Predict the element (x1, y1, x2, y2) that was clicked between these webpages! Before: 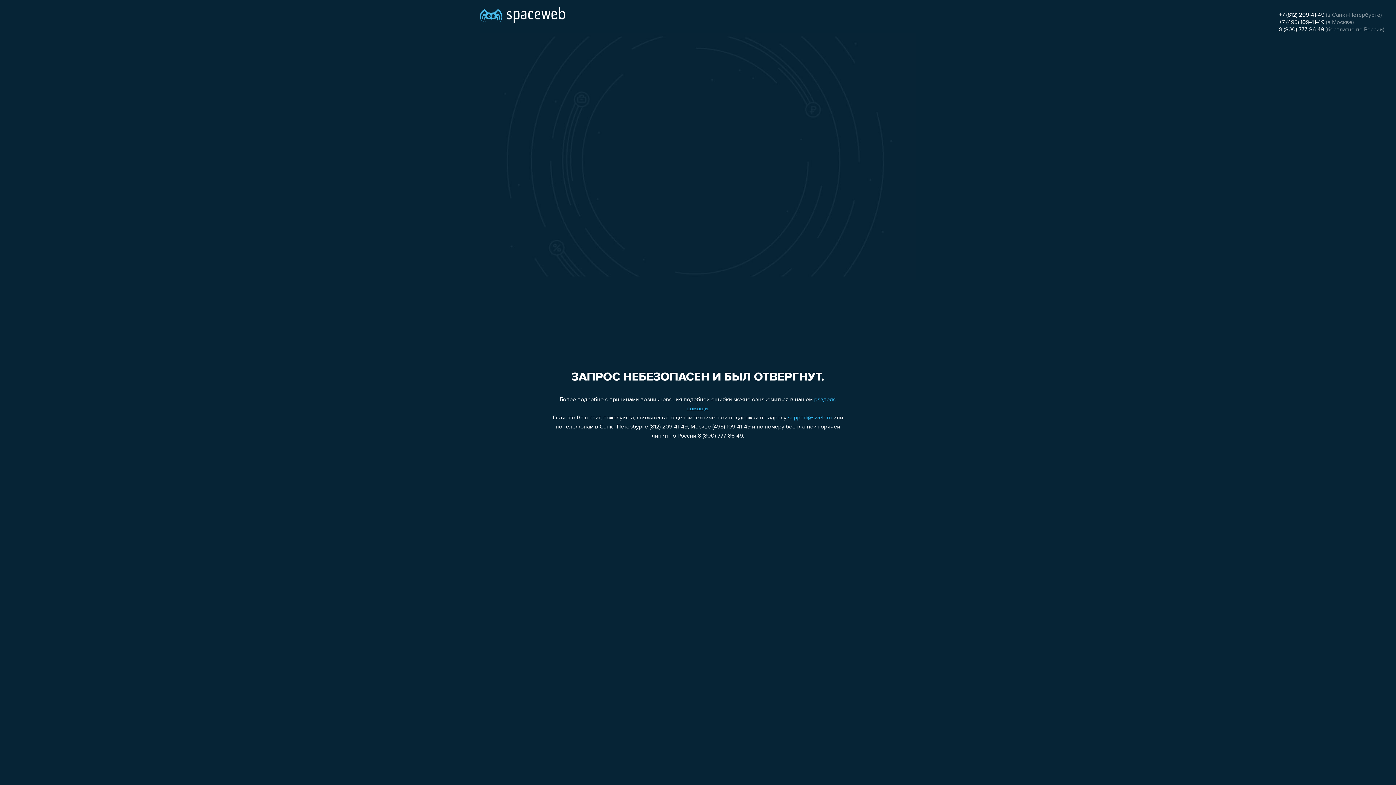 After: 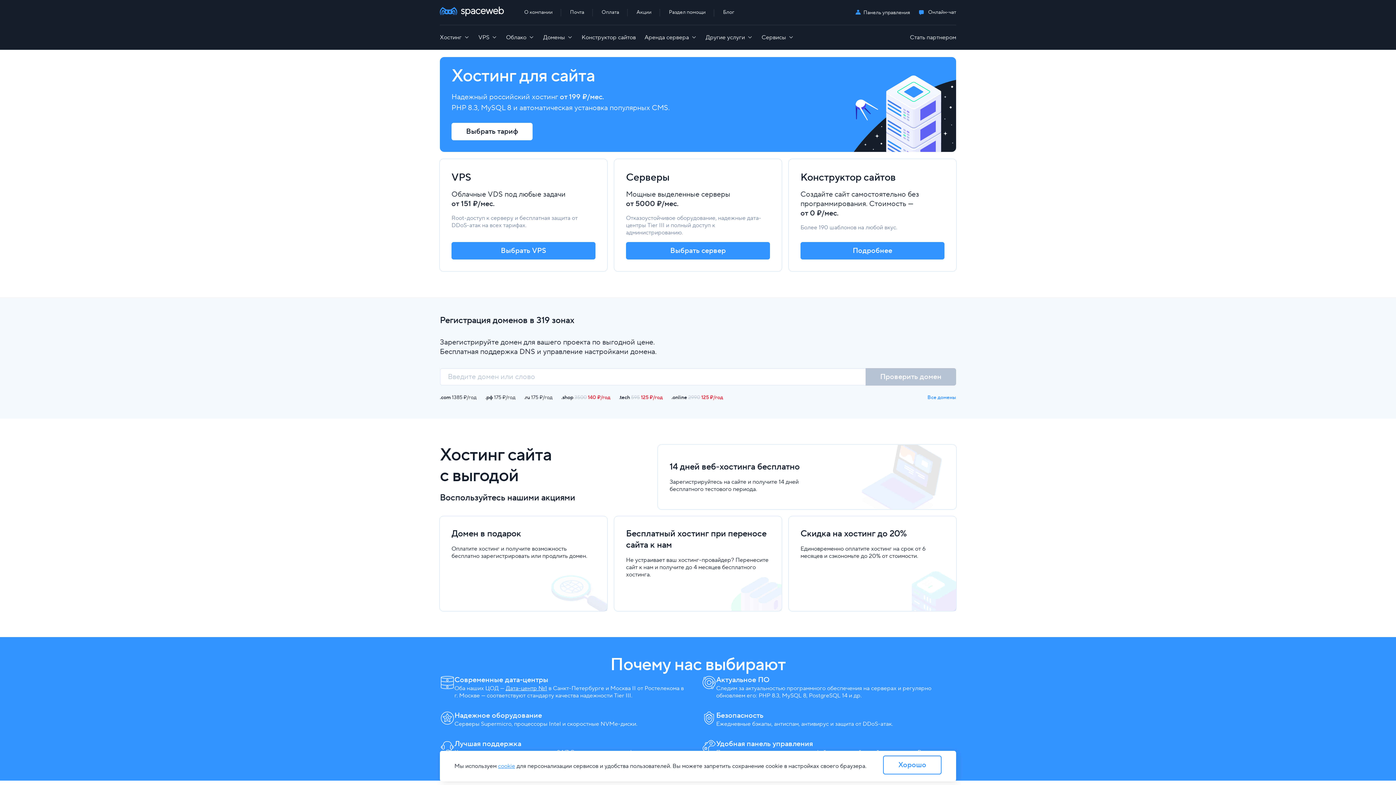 Action: bbox: (480, 0, 565, 25)